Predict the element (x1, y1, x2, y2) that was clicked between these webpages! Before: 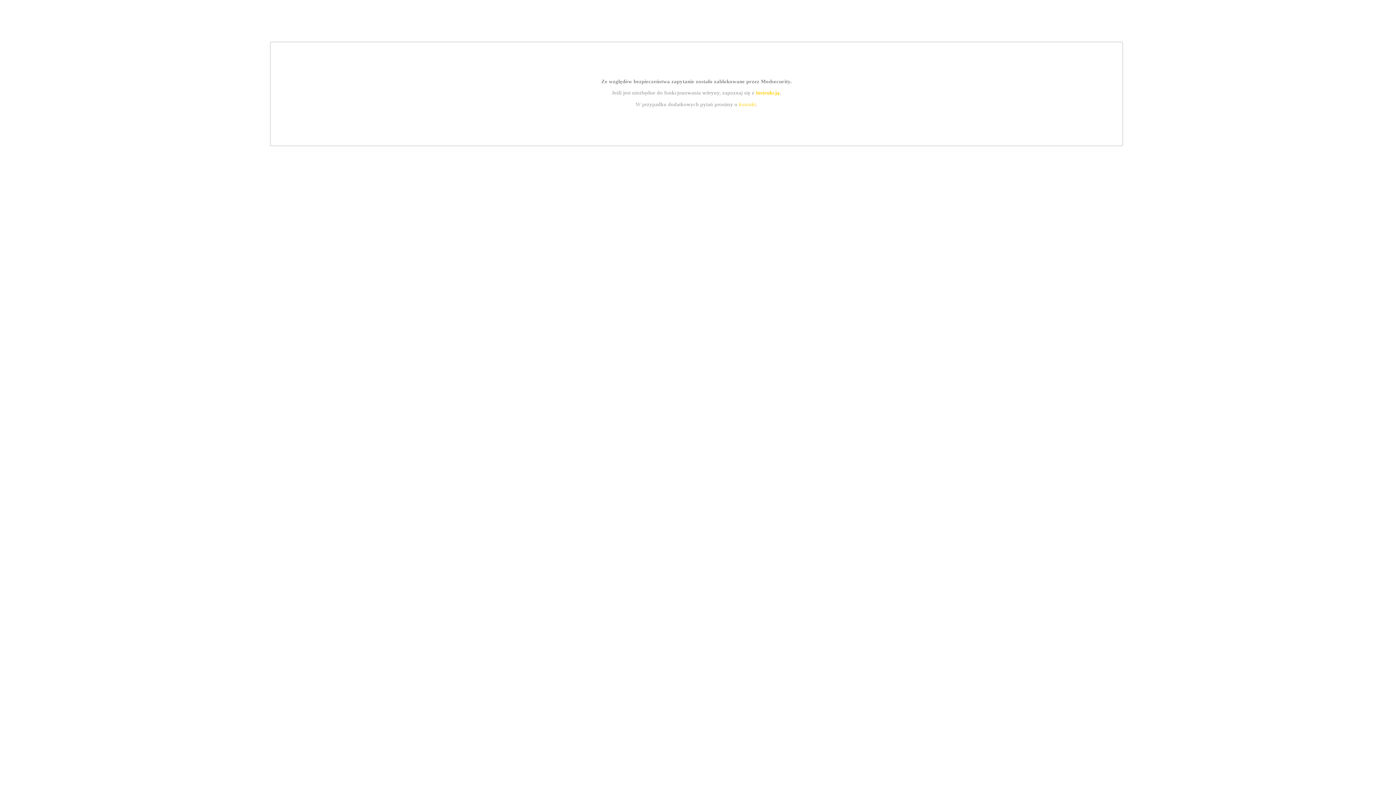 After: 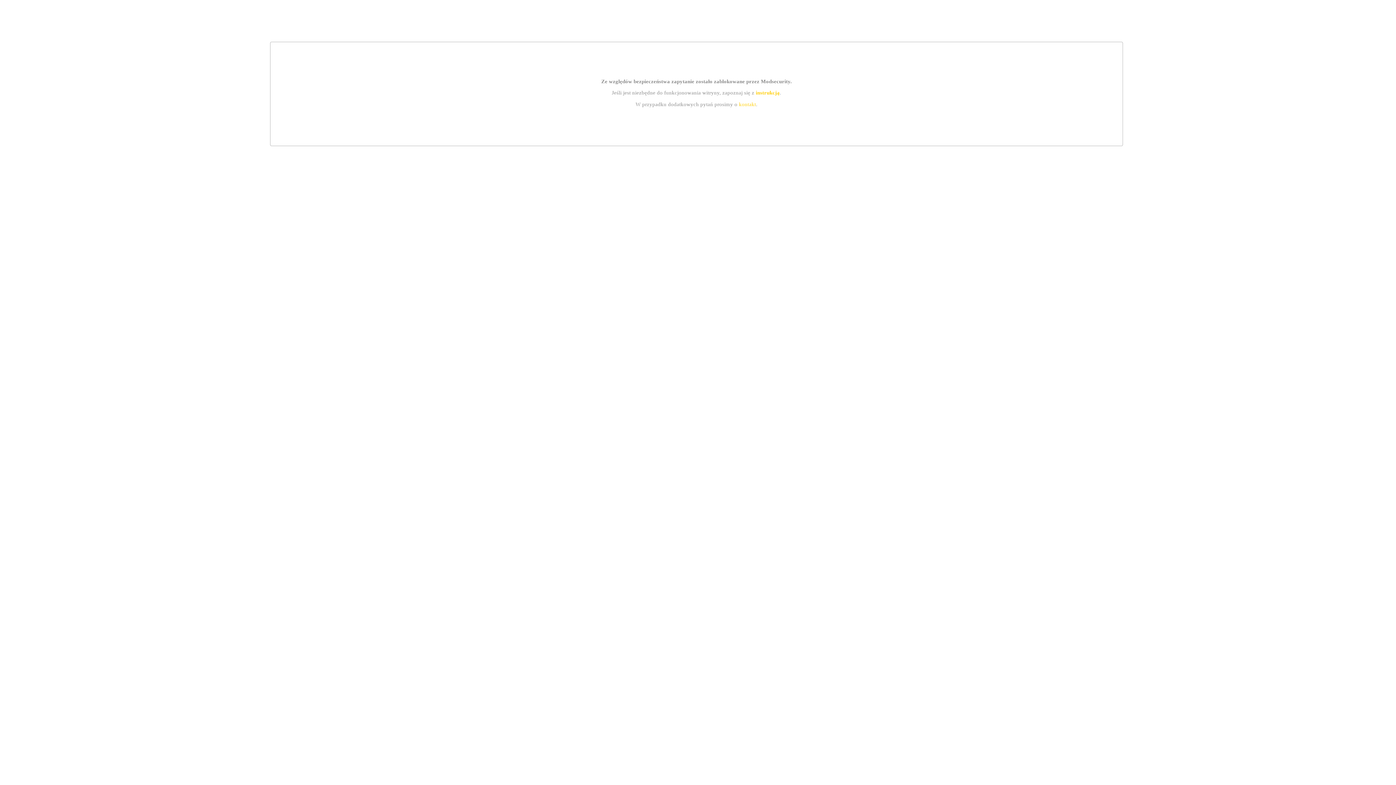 Action: label: instrukcją bbox: (755, 89, 779, 95)